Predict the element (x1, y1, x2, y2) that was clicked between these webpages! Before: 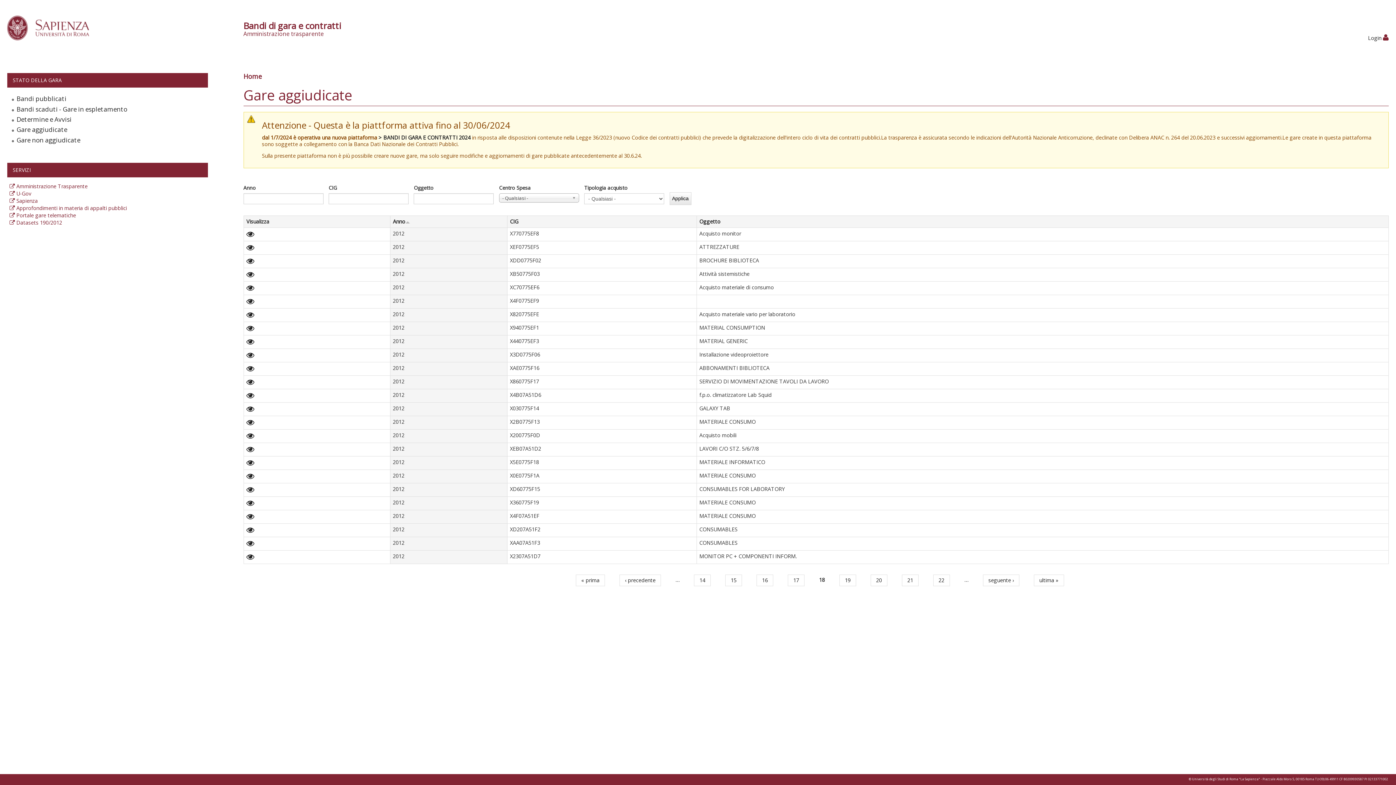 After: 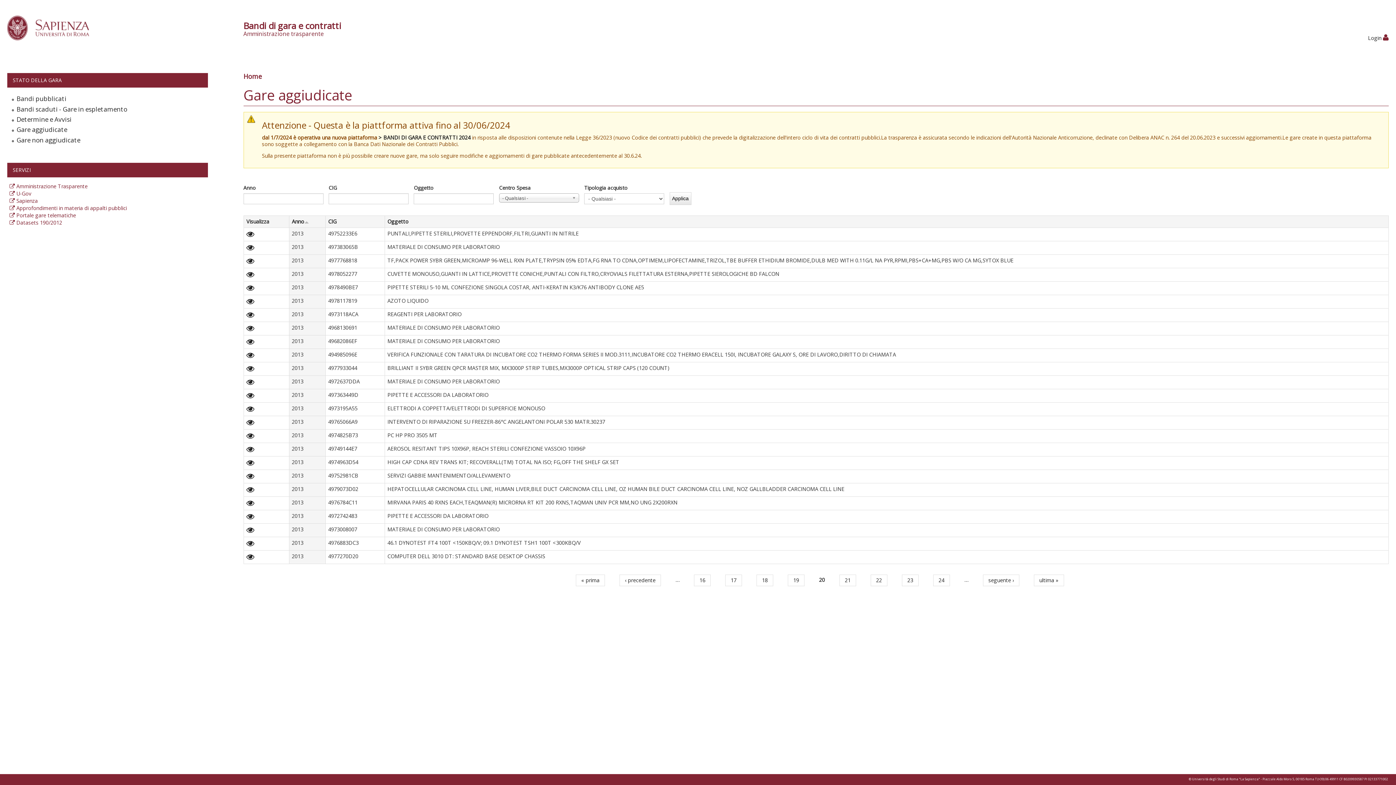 Action: bbox: (870, 574, 887, 586) label: 20